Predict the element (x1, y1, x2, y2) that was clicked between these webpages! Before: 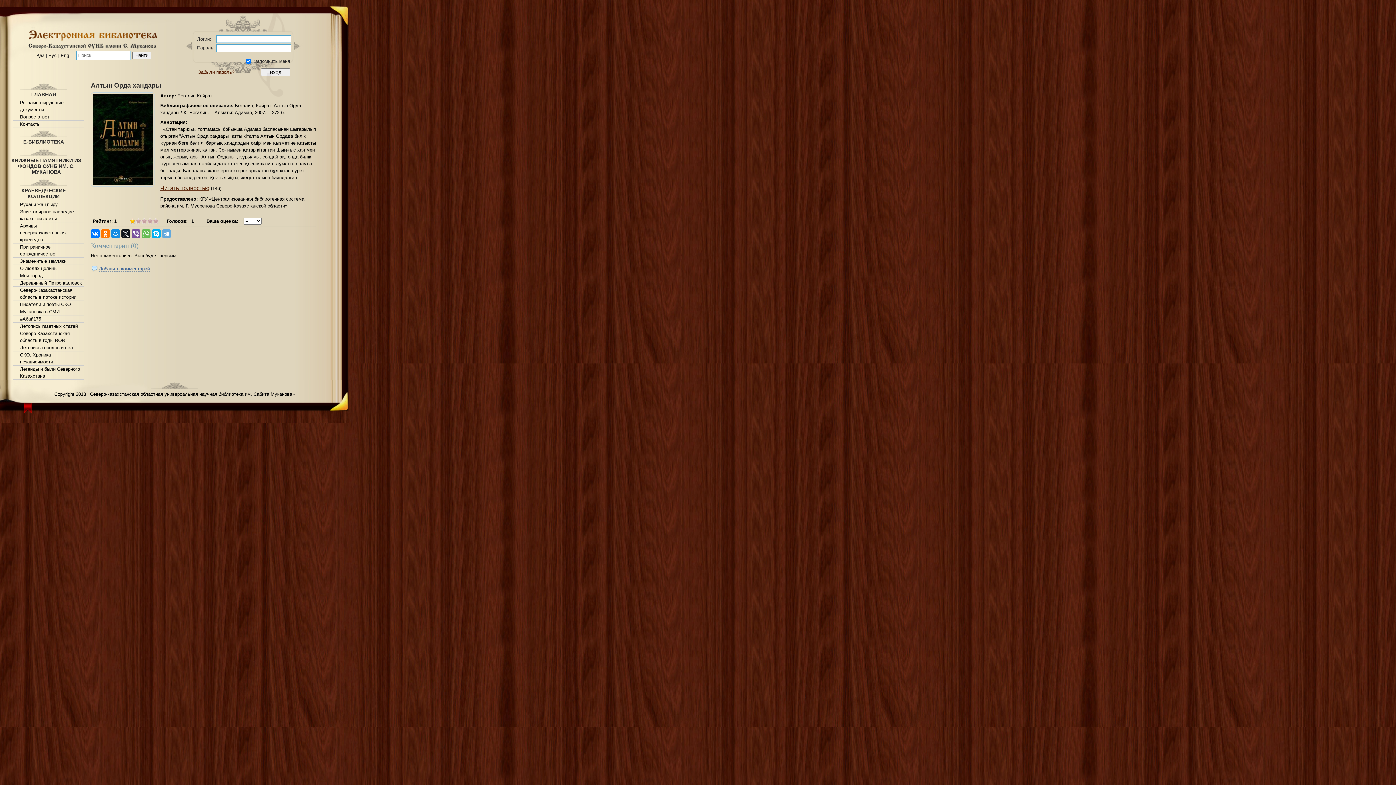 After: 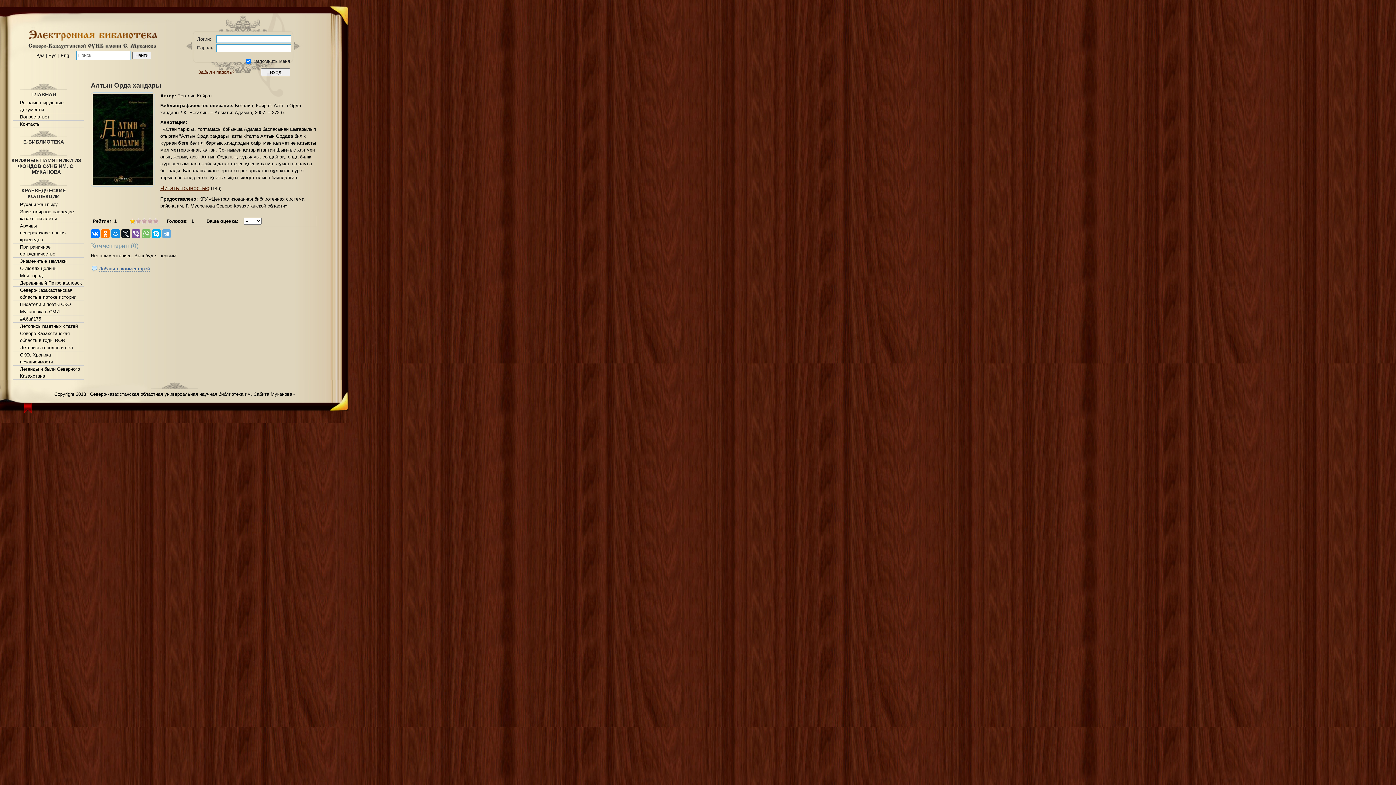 Action: bbox: (141, 229, 150, 238)